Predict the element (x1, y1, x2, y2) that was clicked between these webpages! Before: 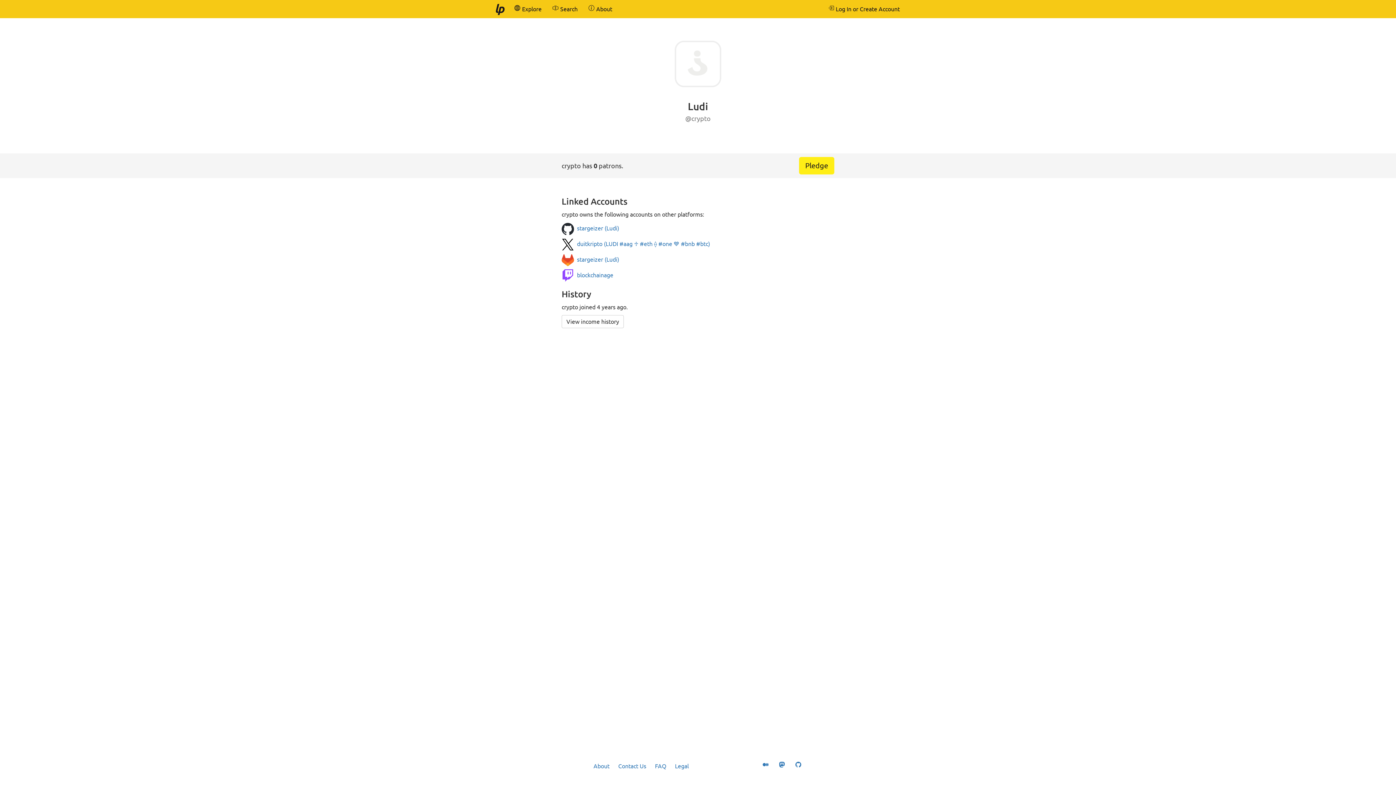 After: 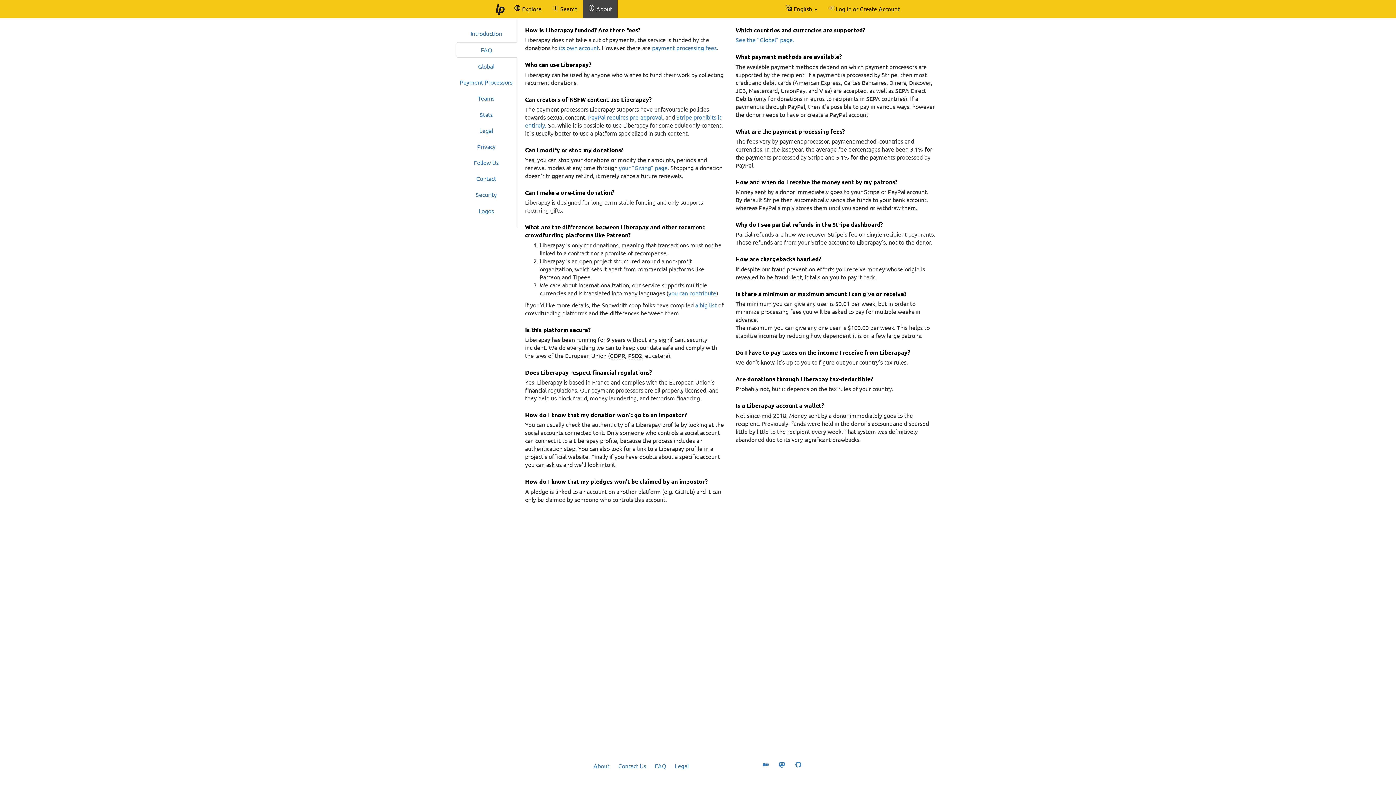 Action: bbox: (651, 758, 670, 774) label: FAQ